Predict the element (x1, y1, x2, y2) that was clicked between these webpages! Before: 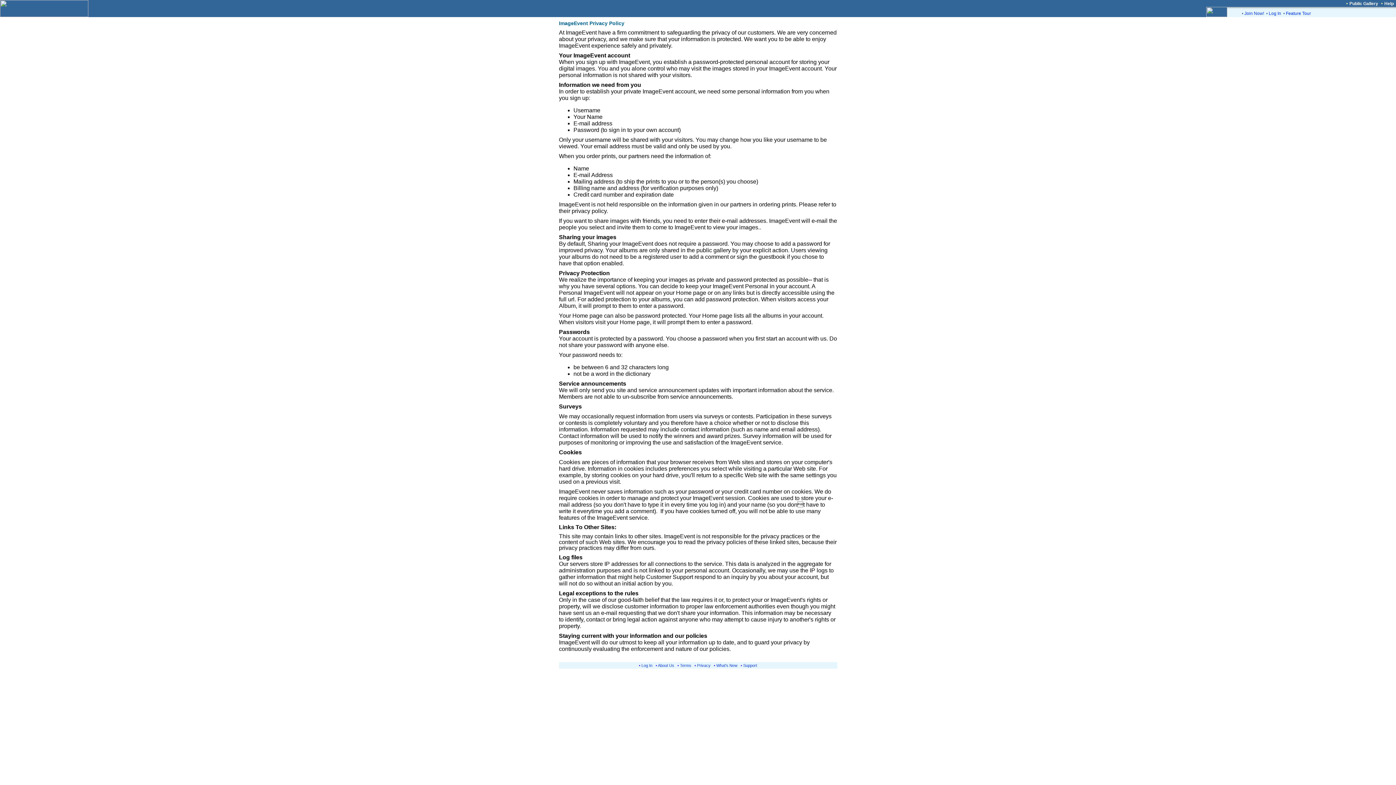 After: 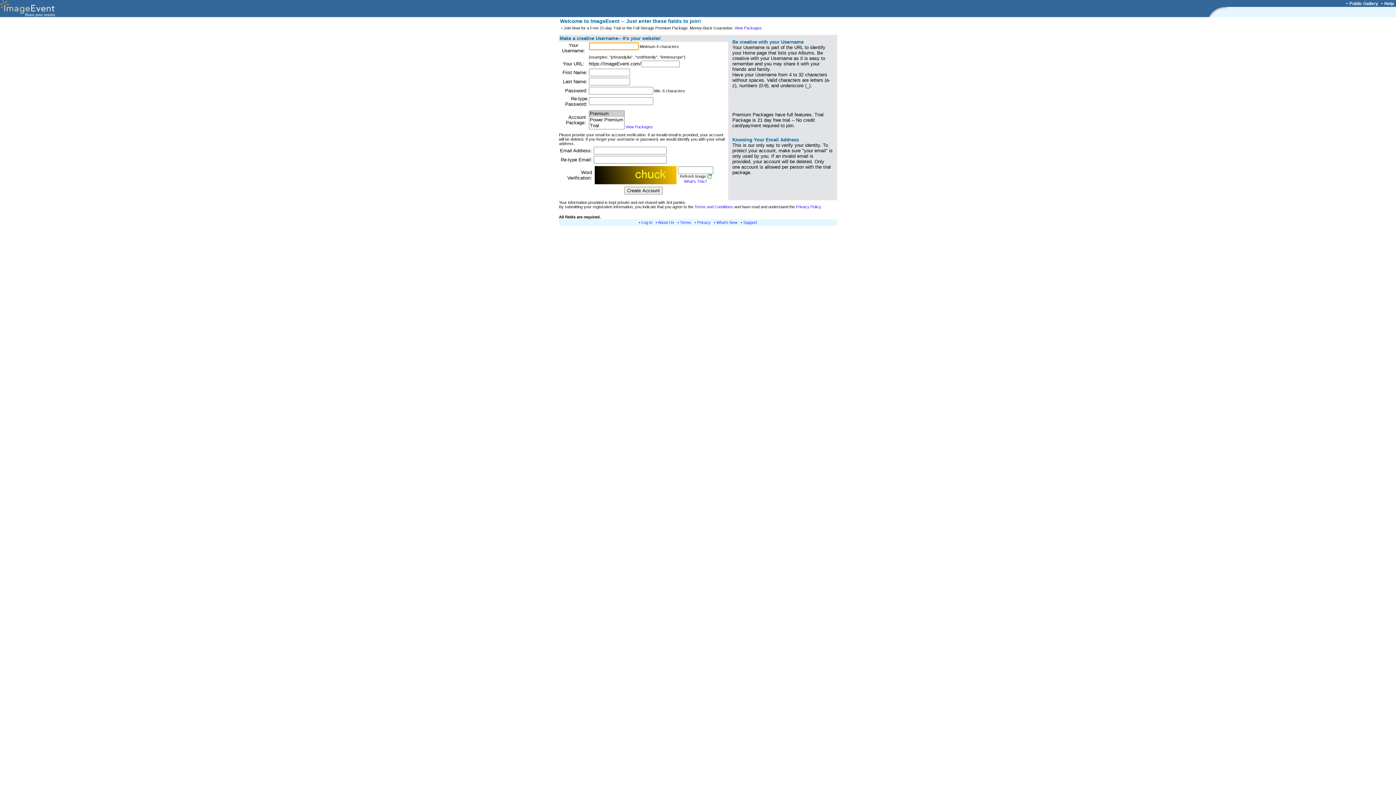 Action: label: Join Now! bbox: (1244, 10, 1264, 16)